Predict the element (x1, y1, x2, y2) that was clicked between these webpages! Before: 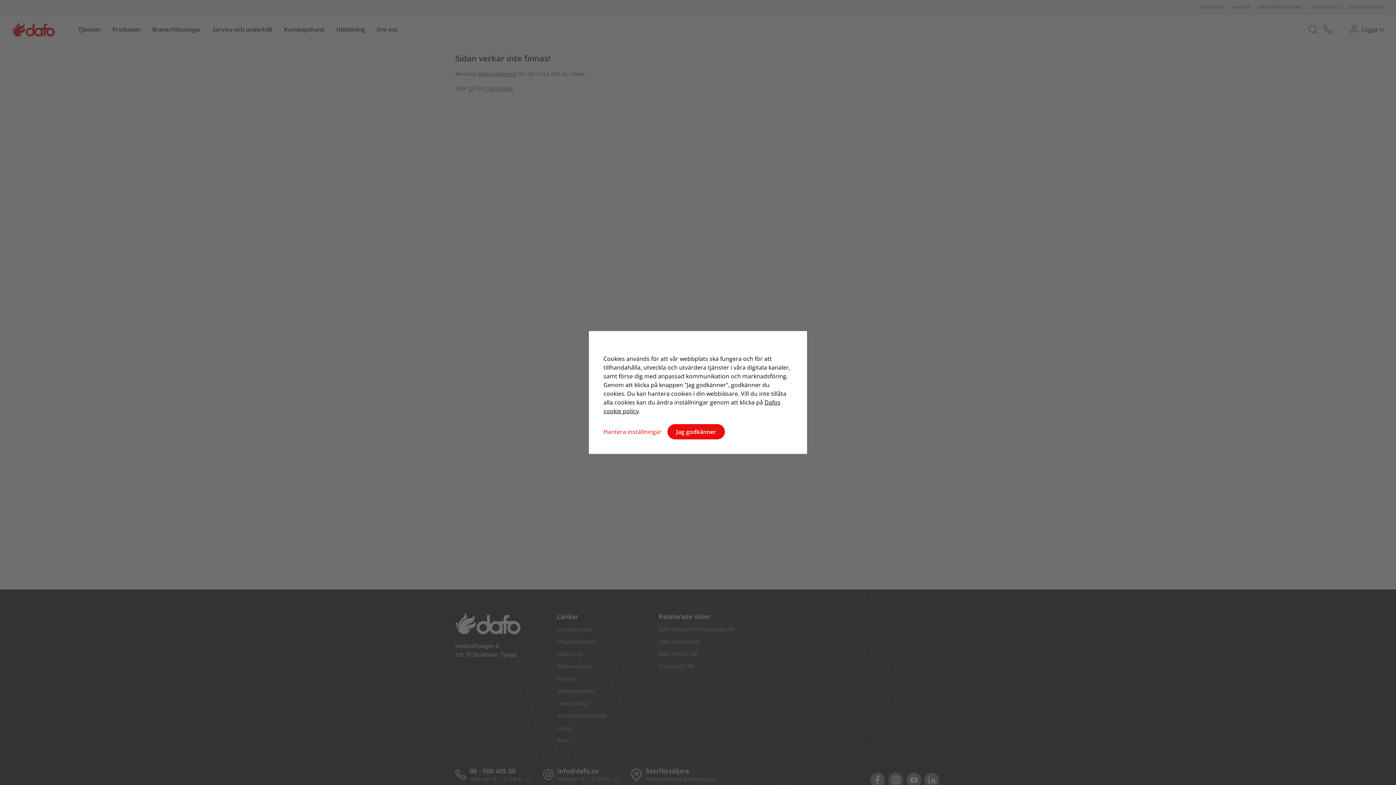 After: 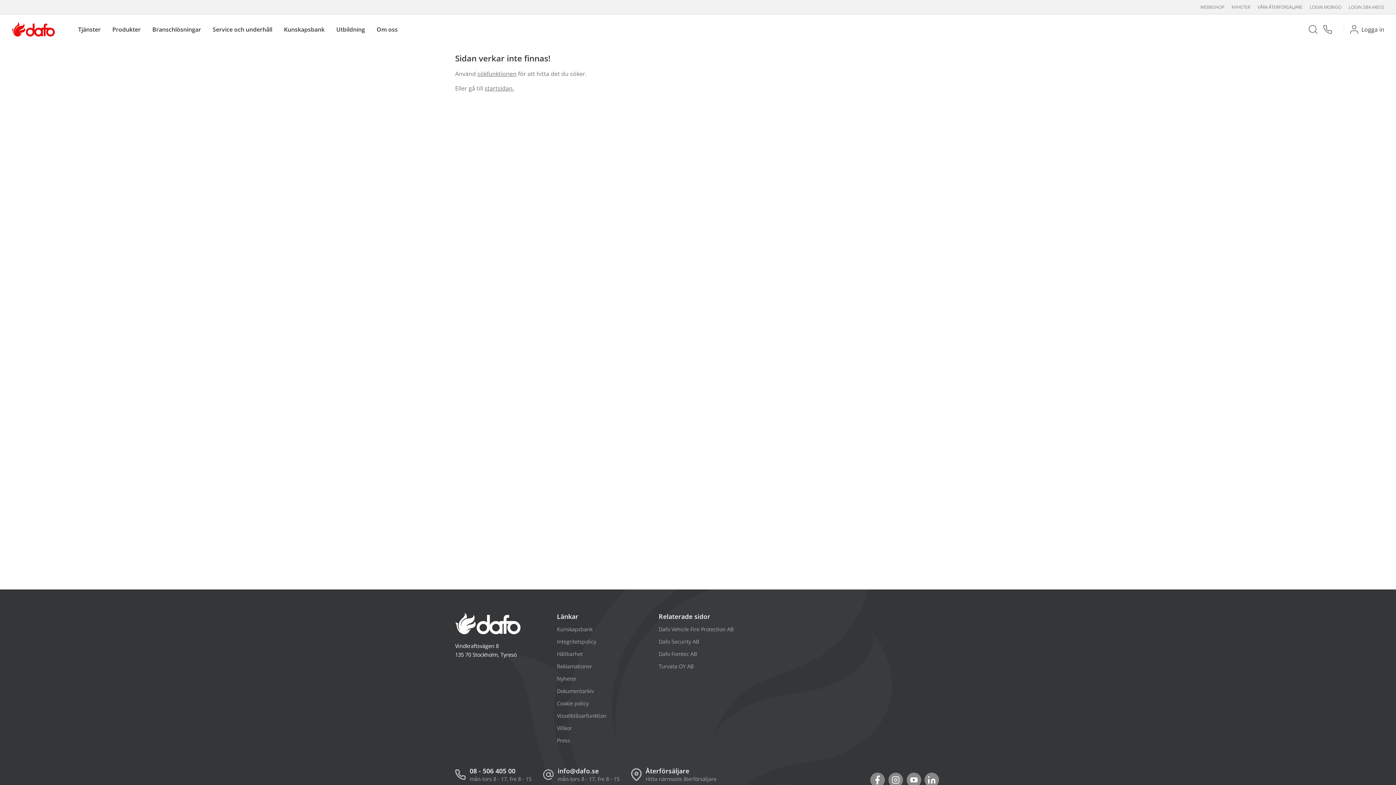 Action: bbox: (667, 424, 725, 439) label: Jag godkänner